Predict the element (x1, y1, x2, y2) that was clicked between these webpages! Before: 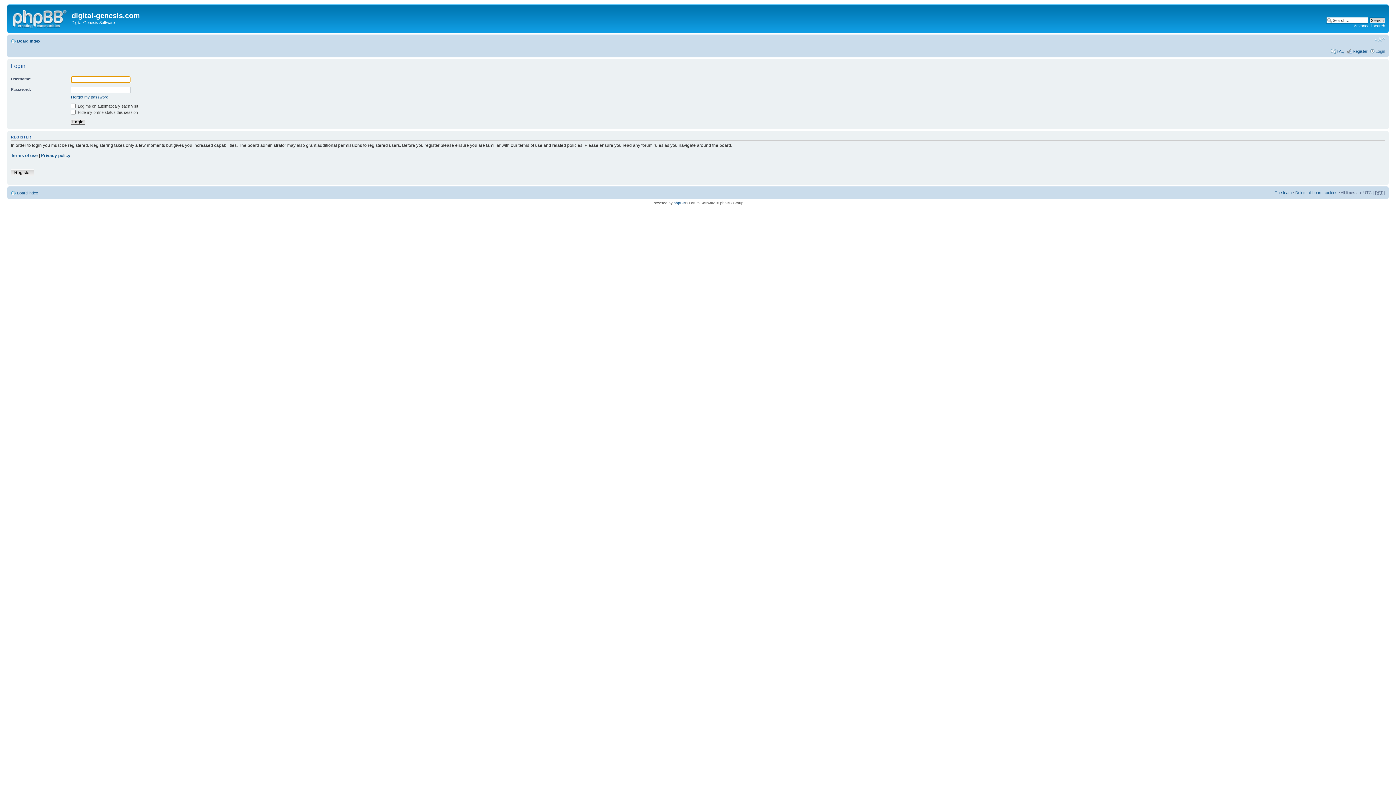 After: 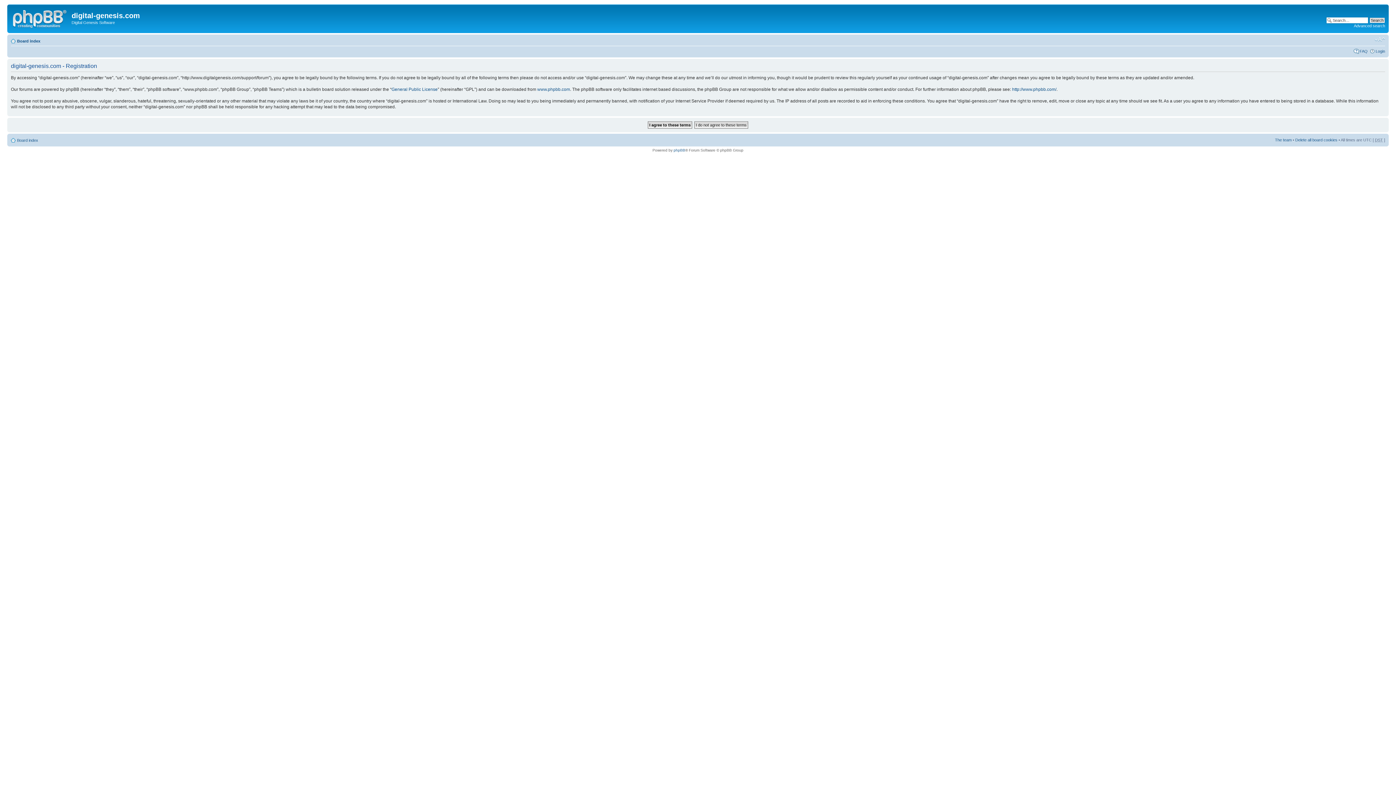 Action: label: Register bbox: (1353, 48, 1368, 53)